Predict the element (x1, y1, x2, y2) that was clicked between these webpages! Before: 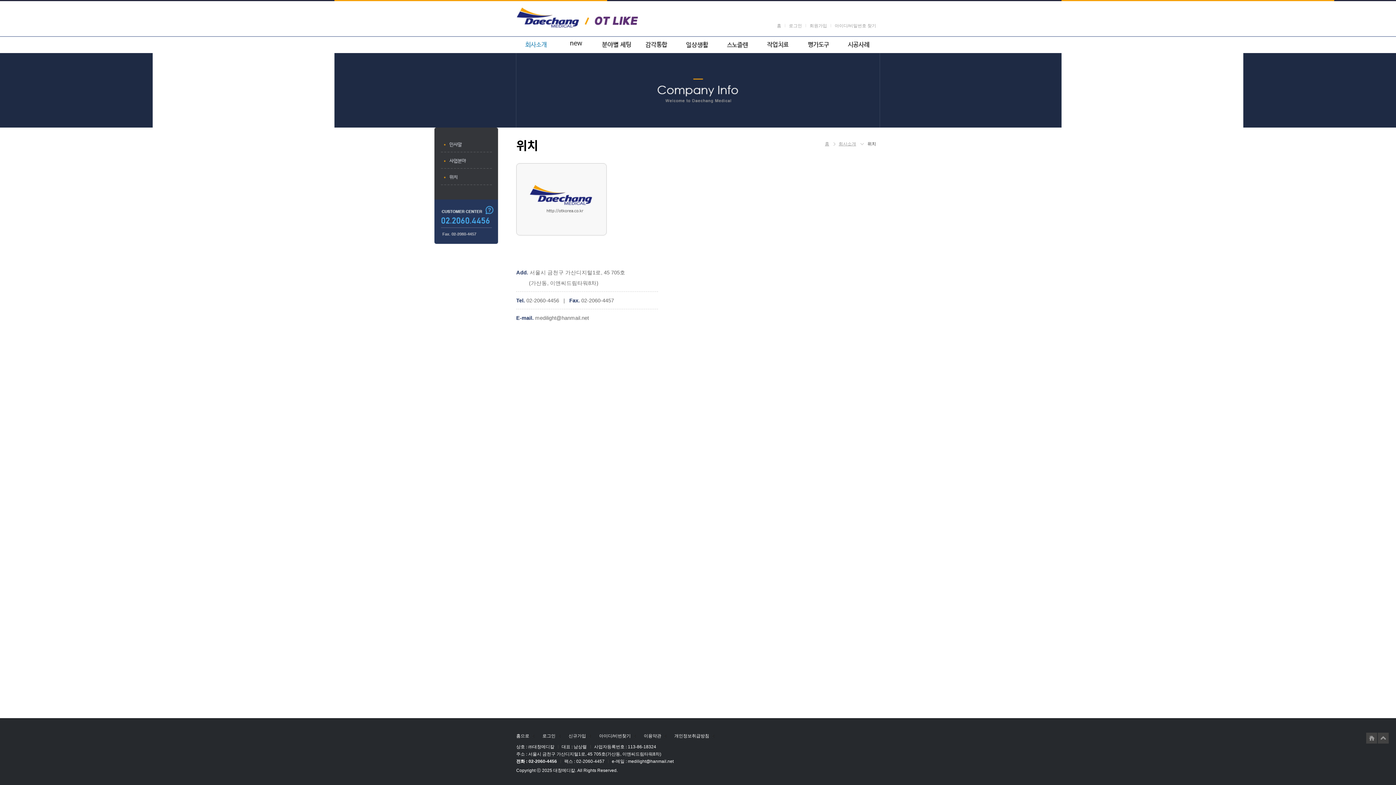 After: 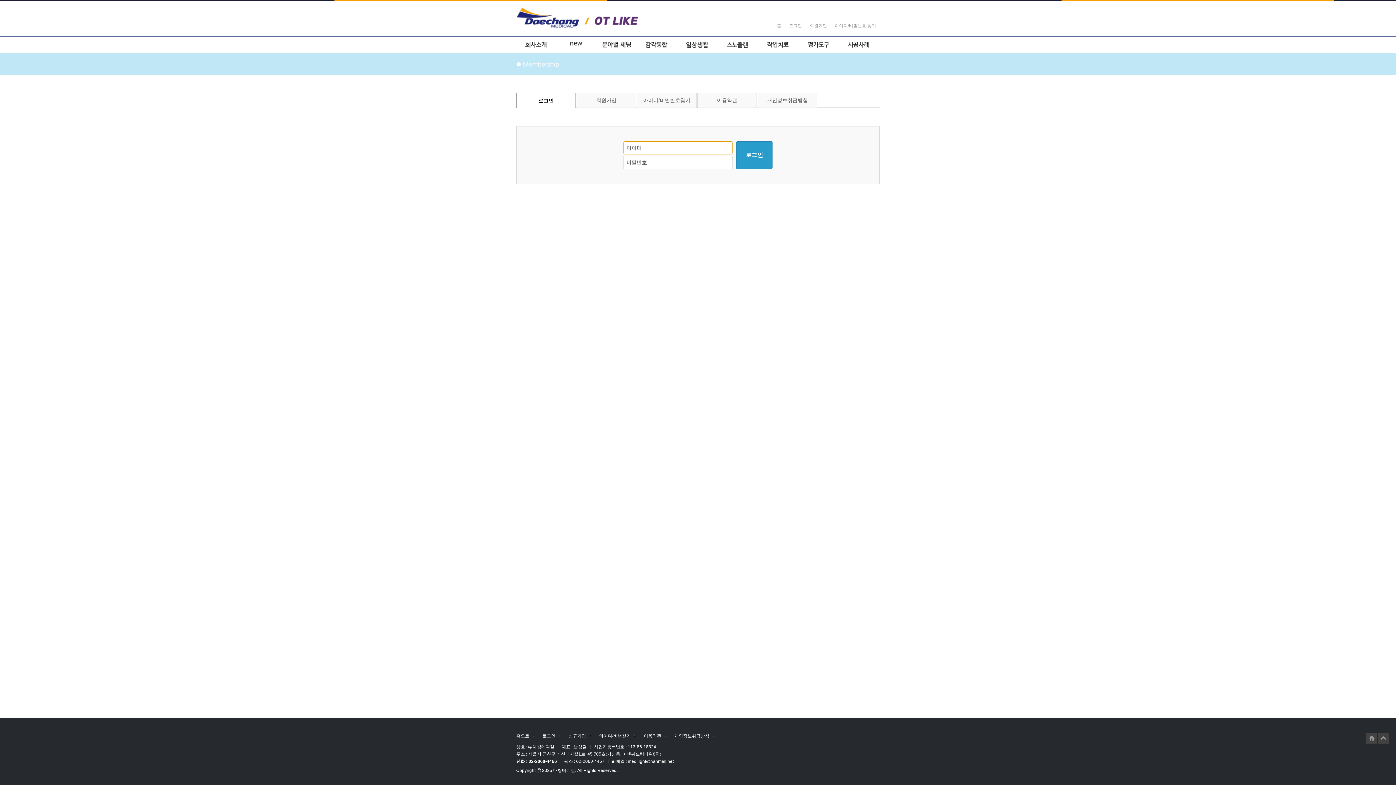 Action: label: 로그인 bbox: (542, 733, 567, 738)